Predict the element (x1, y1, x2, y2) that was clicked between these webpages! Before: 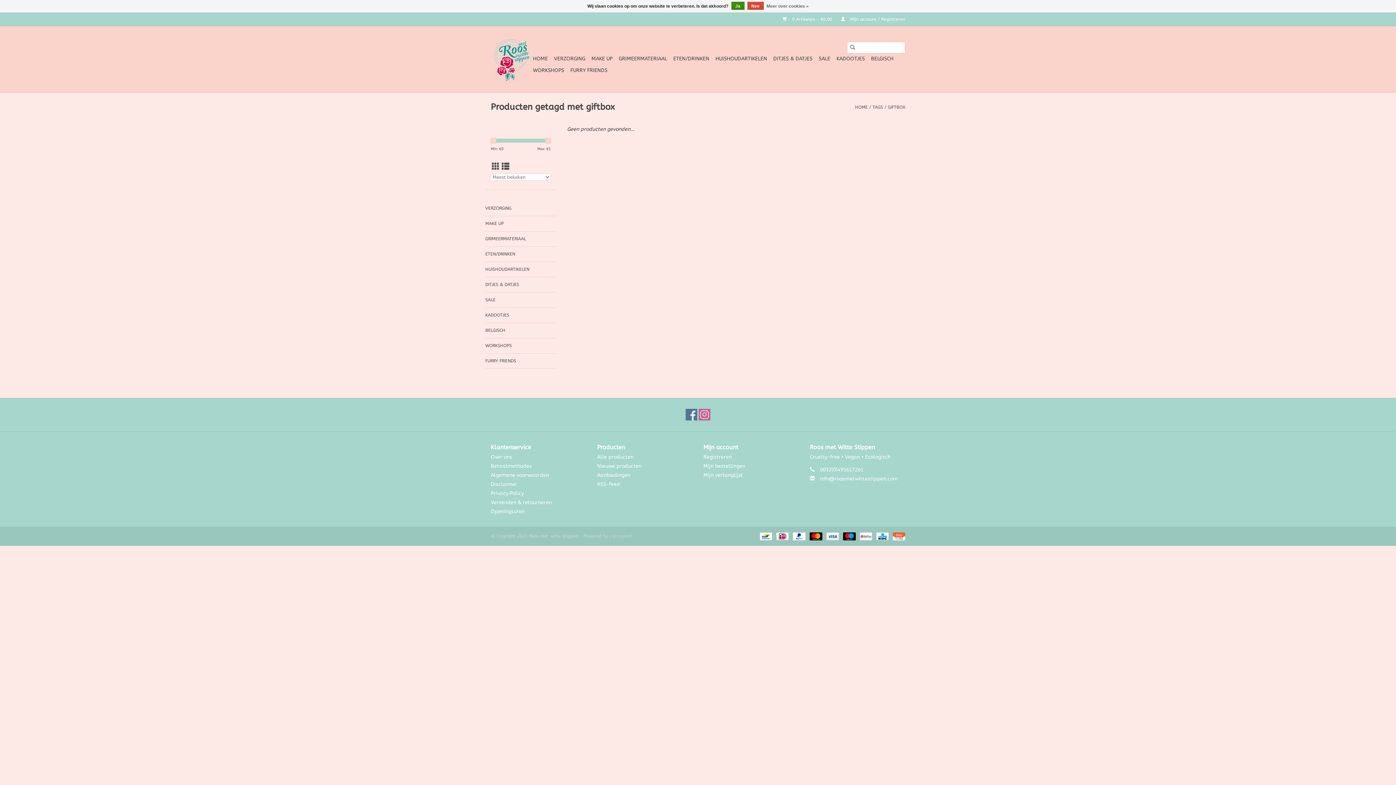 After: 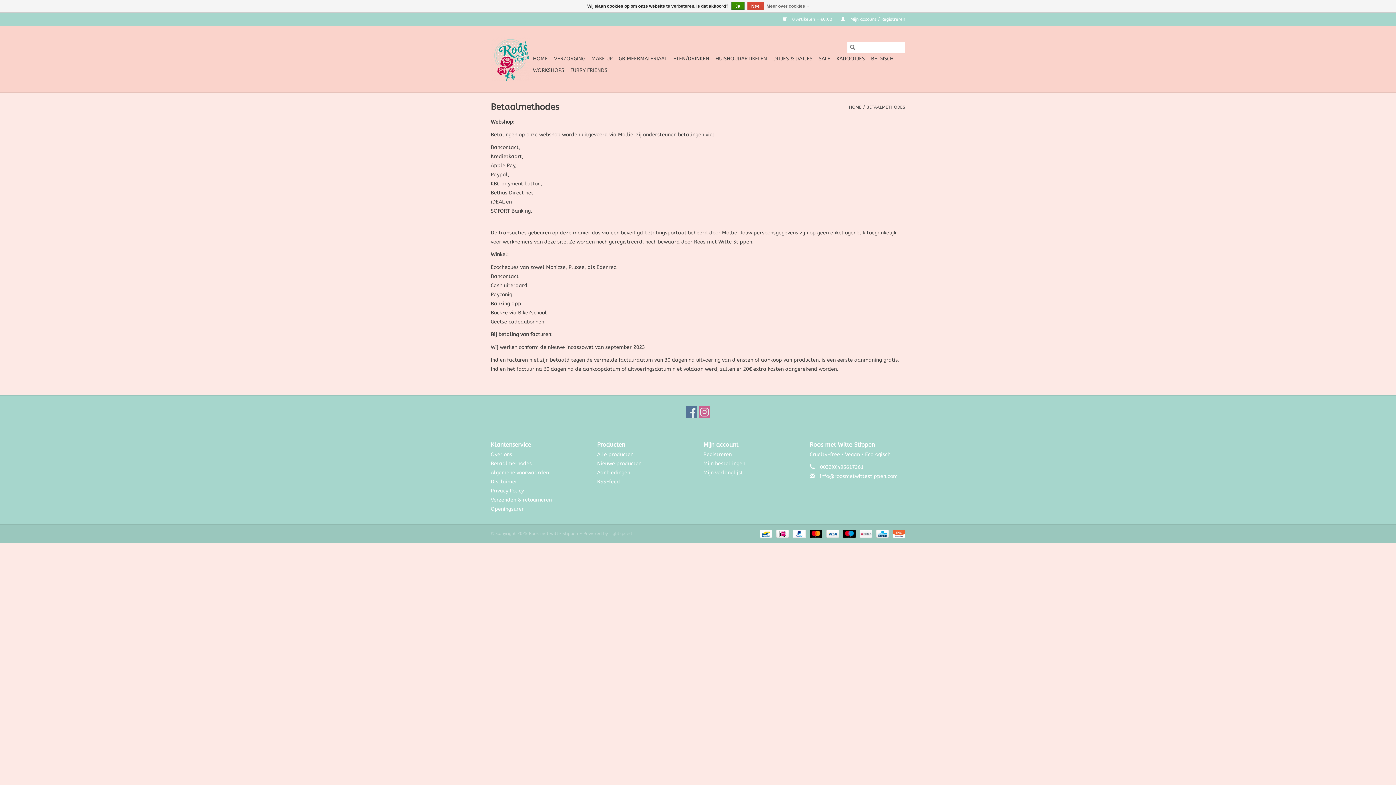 Action: bbox: (490, 463, 532, 469) label: Betaalmethodes